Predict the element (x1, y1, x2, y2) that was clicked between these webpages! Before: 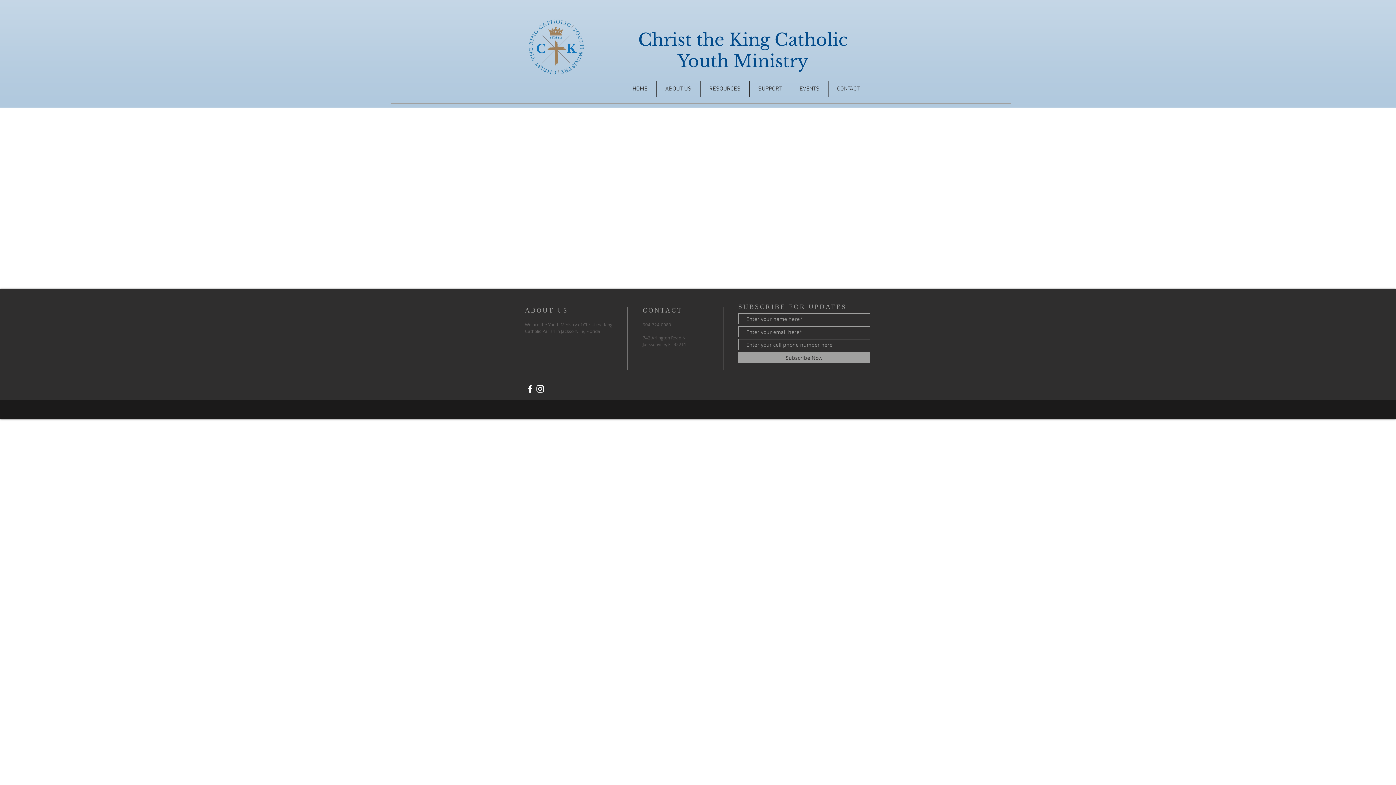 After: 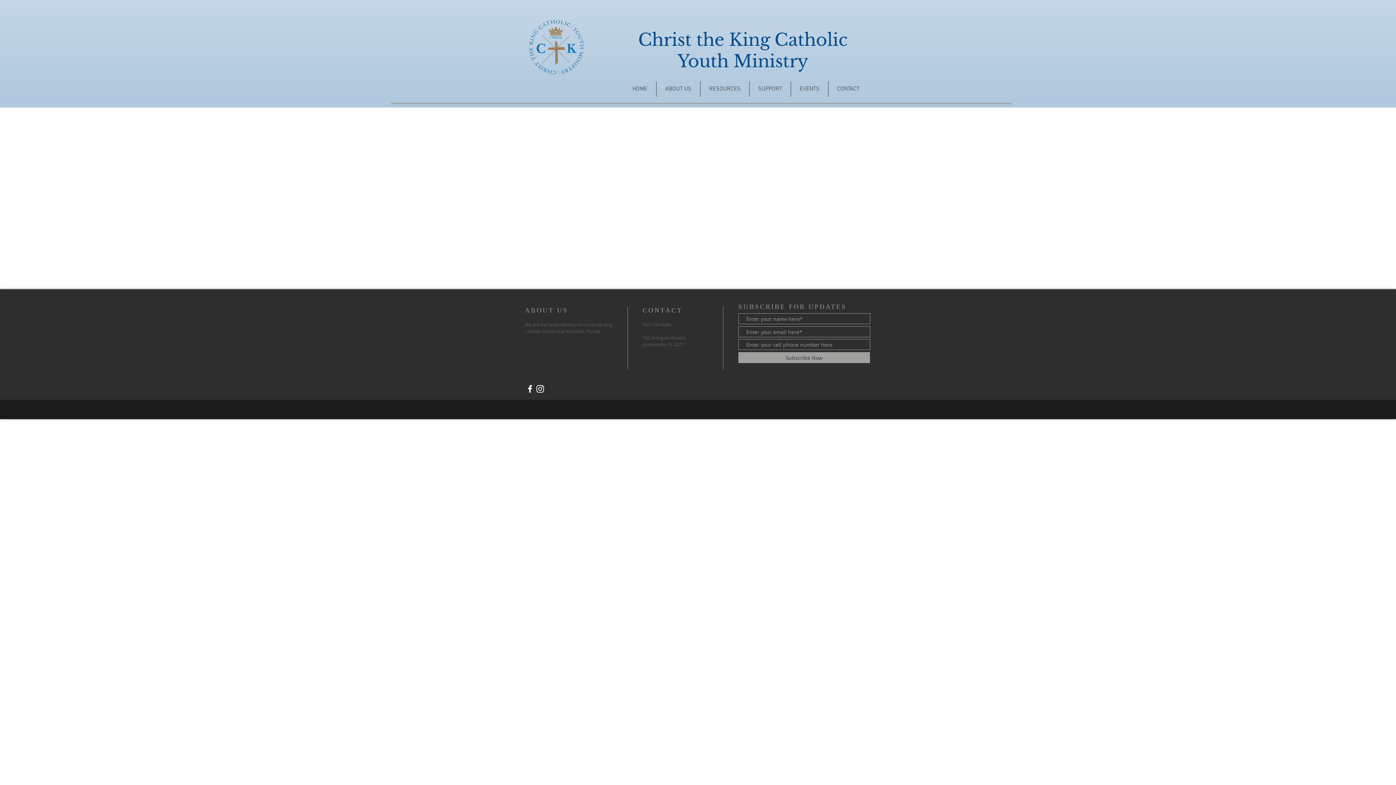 Action: bbox: (525, 384, 535, 394)